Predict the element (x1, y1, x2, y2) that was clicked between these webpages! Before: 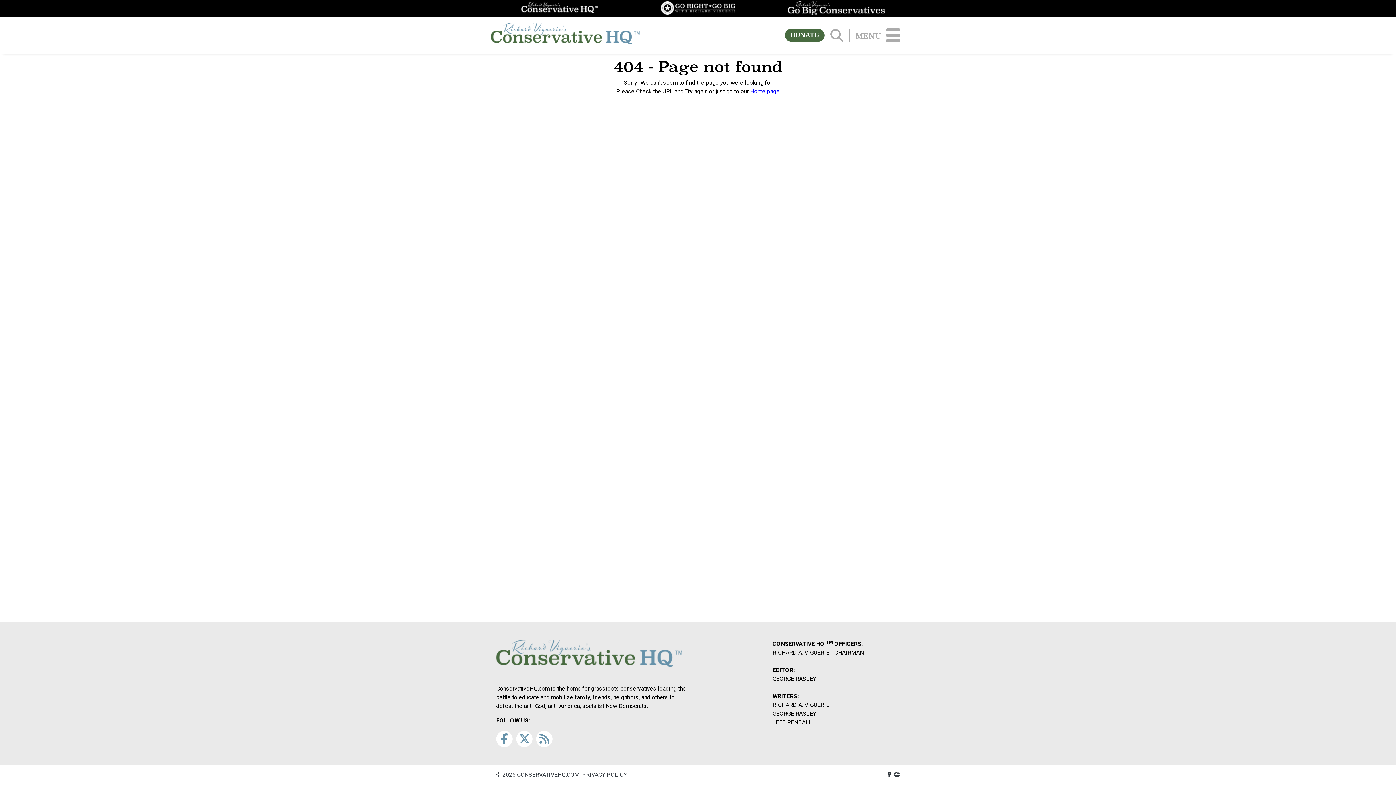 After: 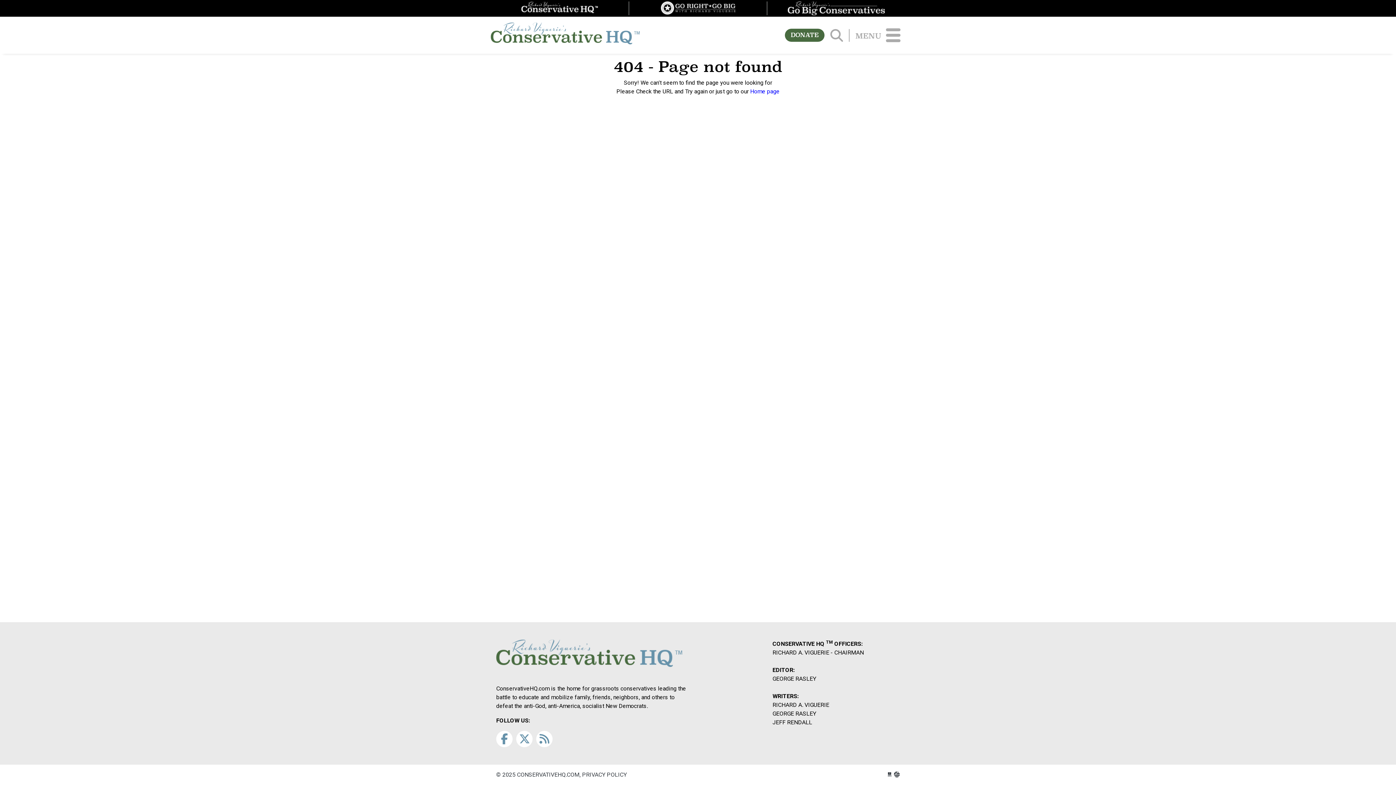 Action: bbox: (886, 771, 892, 778)